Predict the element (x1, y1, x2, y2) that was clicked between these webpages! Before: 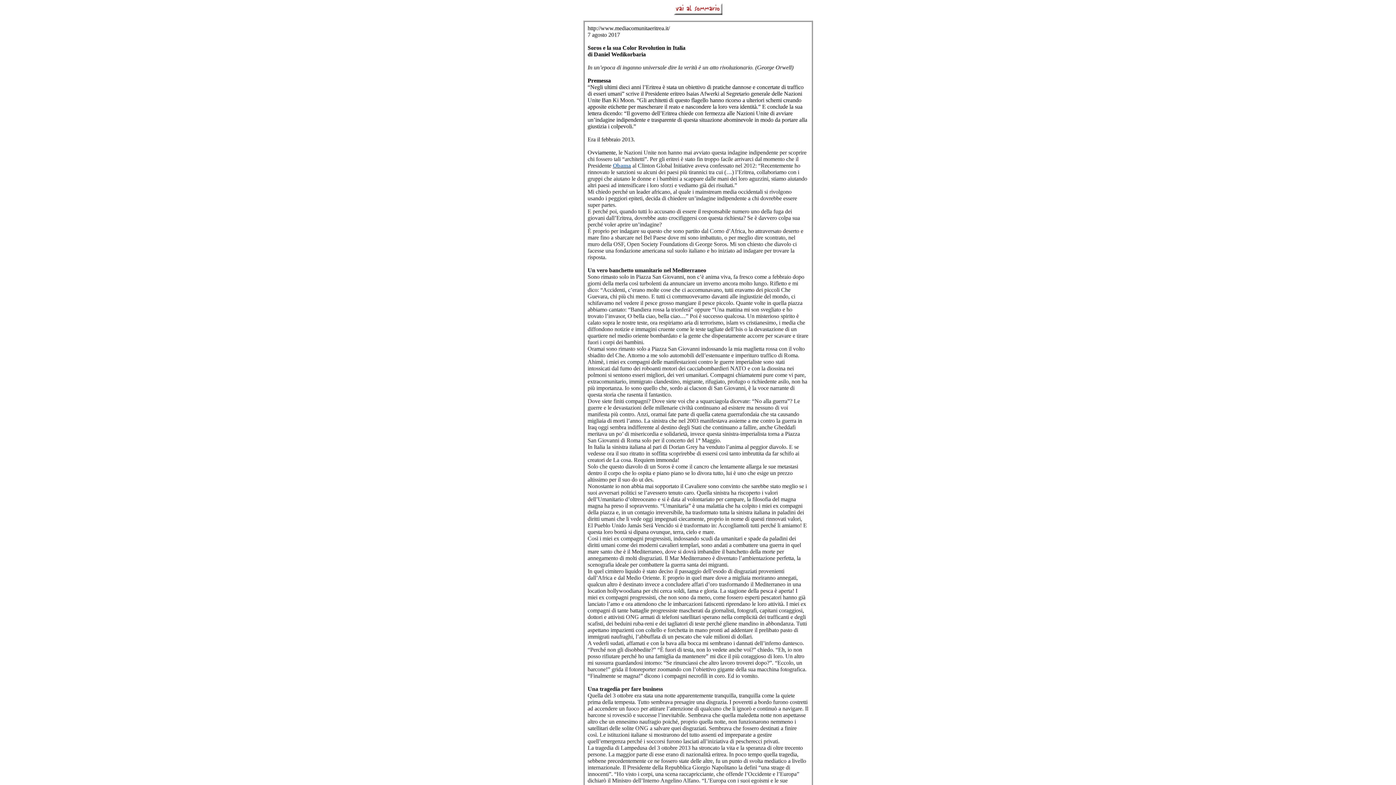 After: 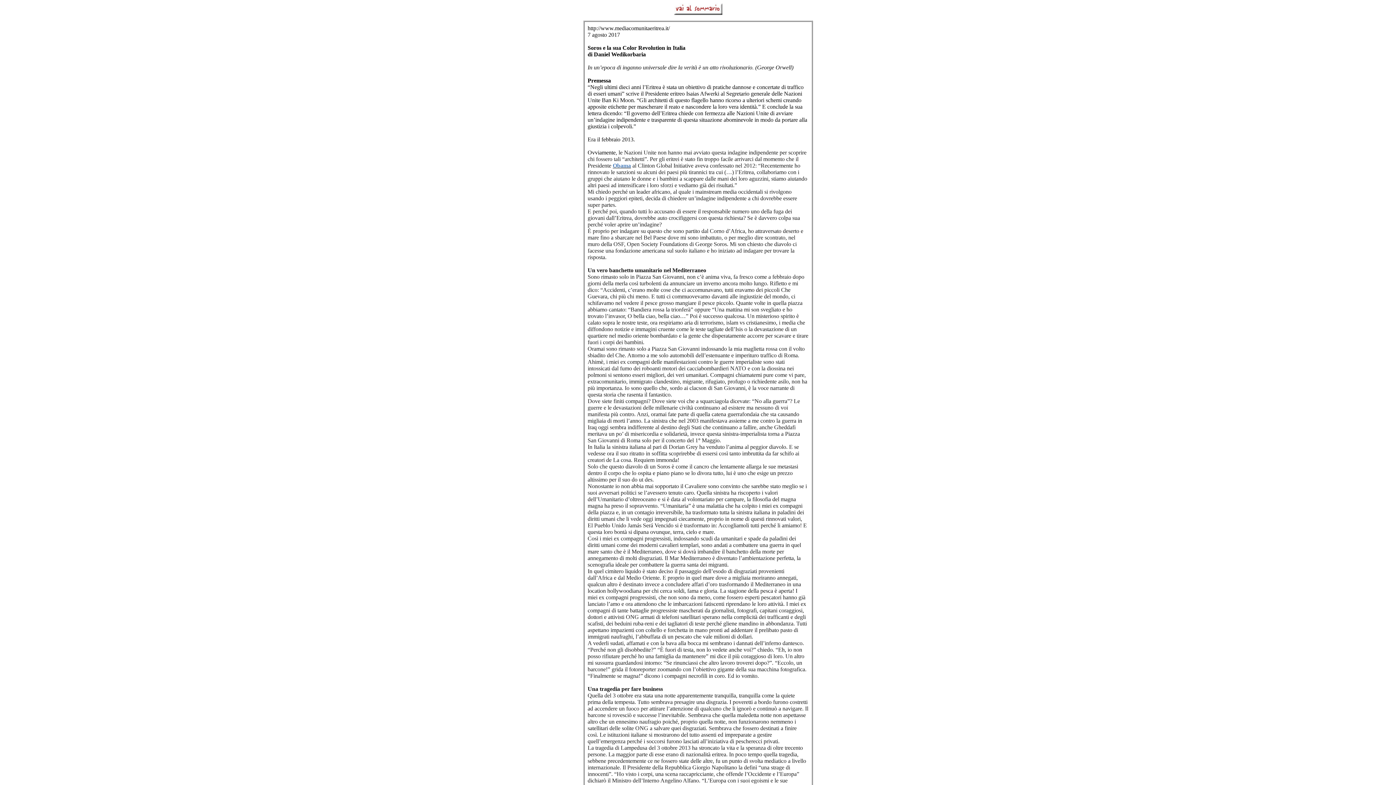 Action: bbox: (674, 9, 722, 16)